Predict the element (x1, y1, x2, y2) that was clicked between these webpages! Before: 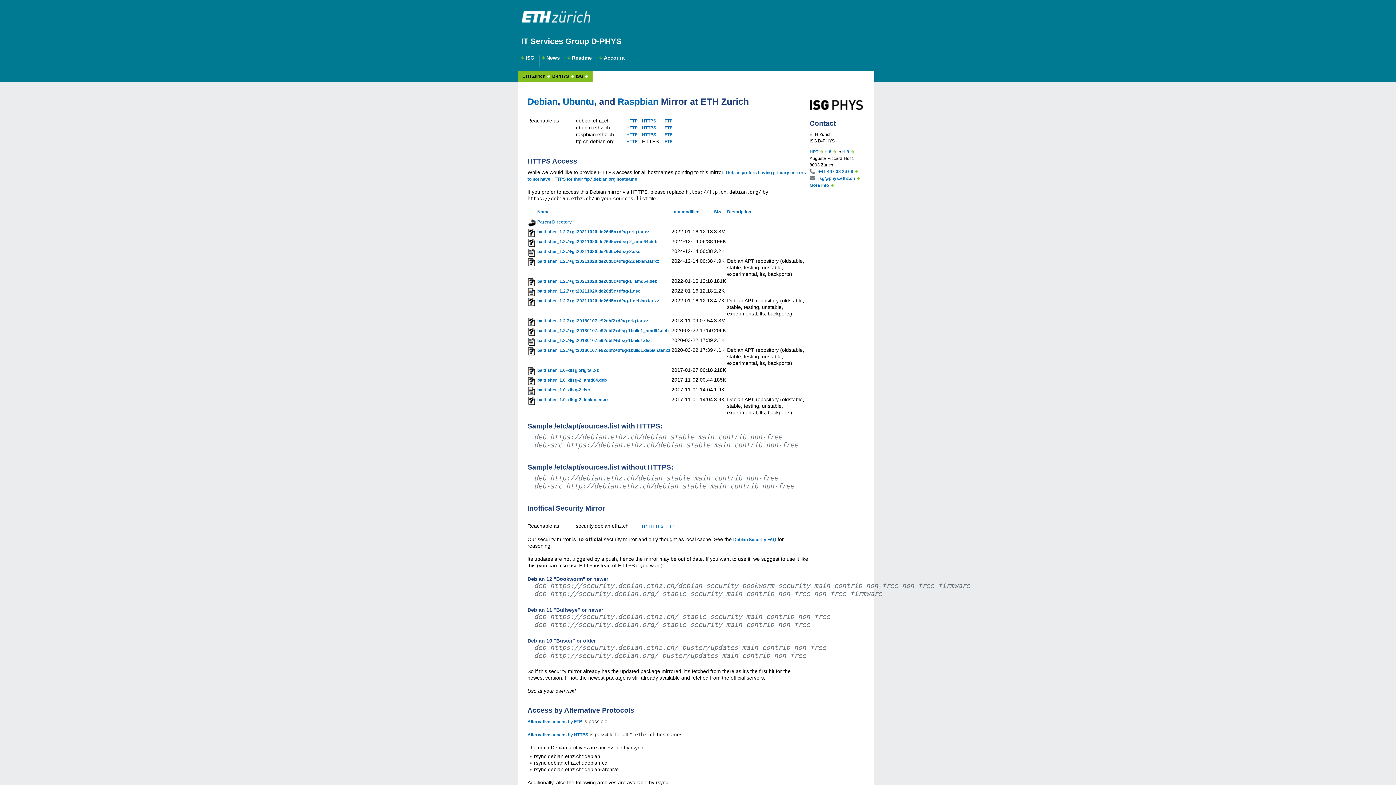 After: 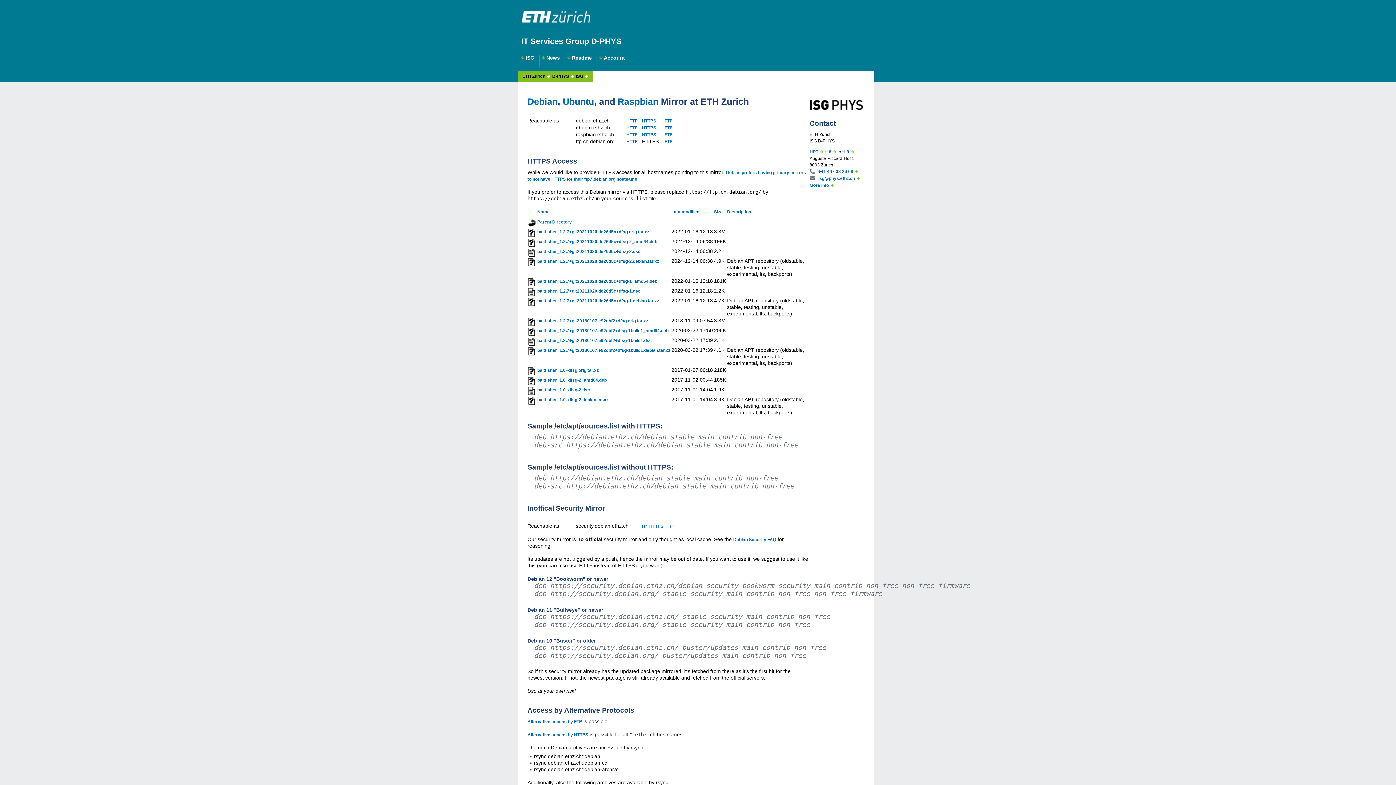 Action: label: FTP bbox: (666, 524, 674, 529)